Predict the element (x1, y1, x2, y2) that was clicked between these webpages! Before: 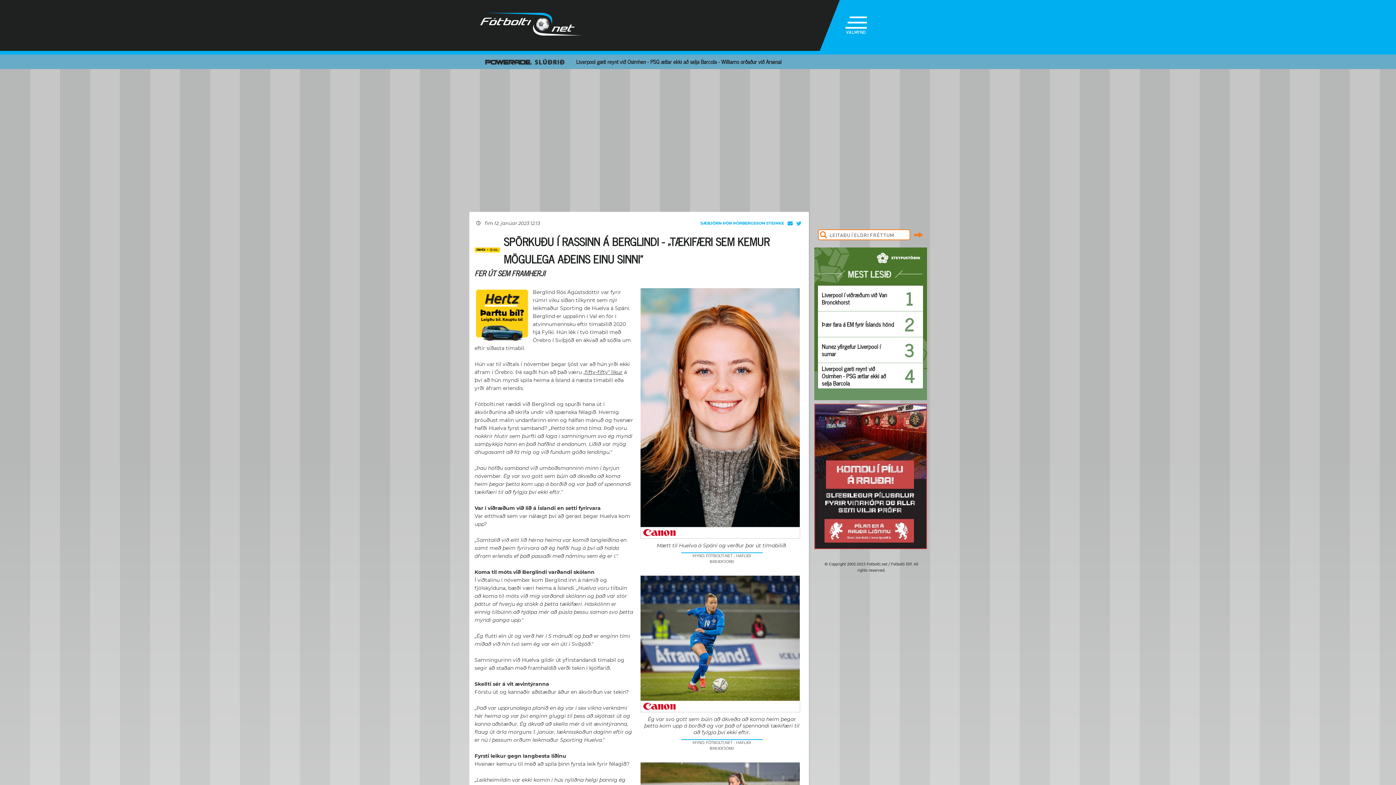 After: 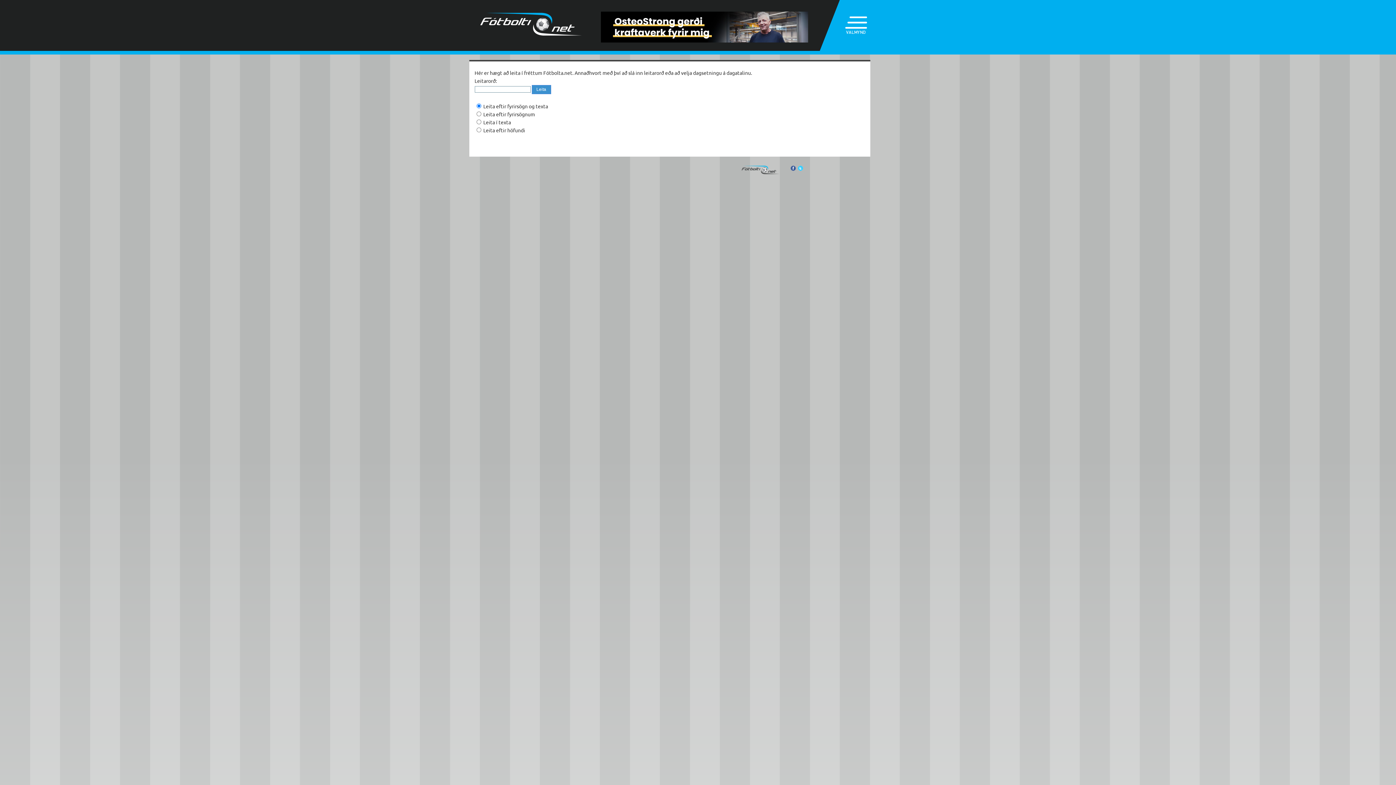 Action: bbox: (914, 229, 924, 240)